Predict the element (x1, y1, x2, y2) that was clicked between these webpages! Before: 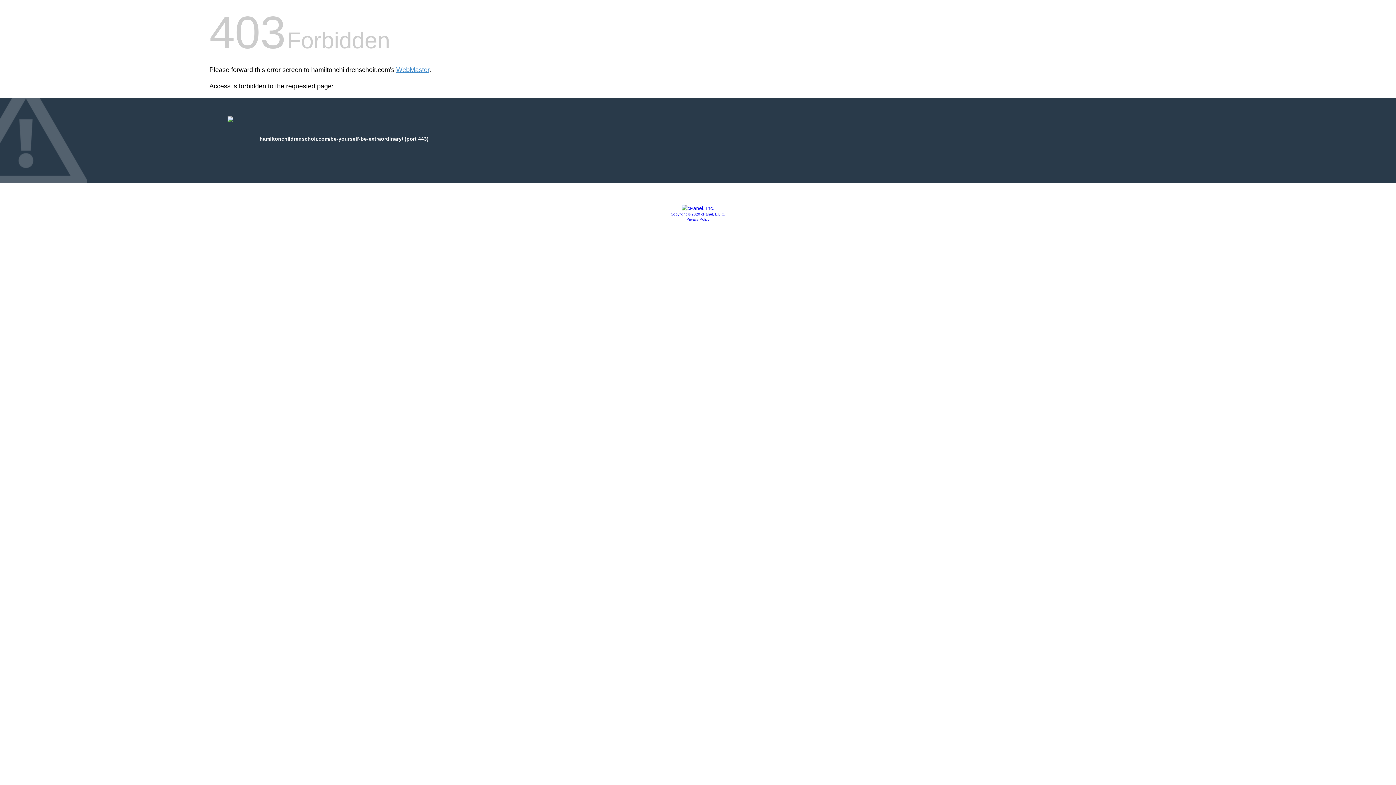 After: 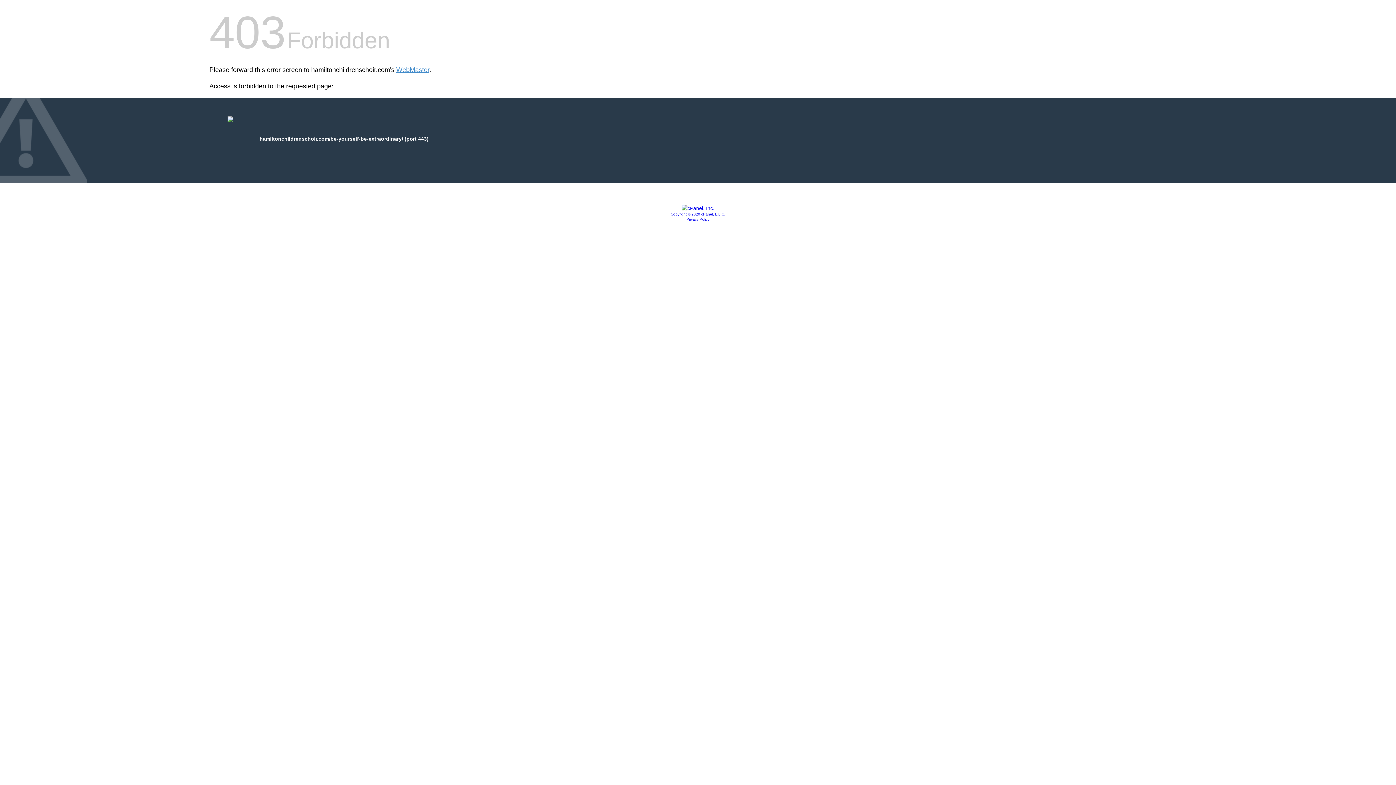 Action: label: Privacy Policy bbox: (686, 217, 709, 221)